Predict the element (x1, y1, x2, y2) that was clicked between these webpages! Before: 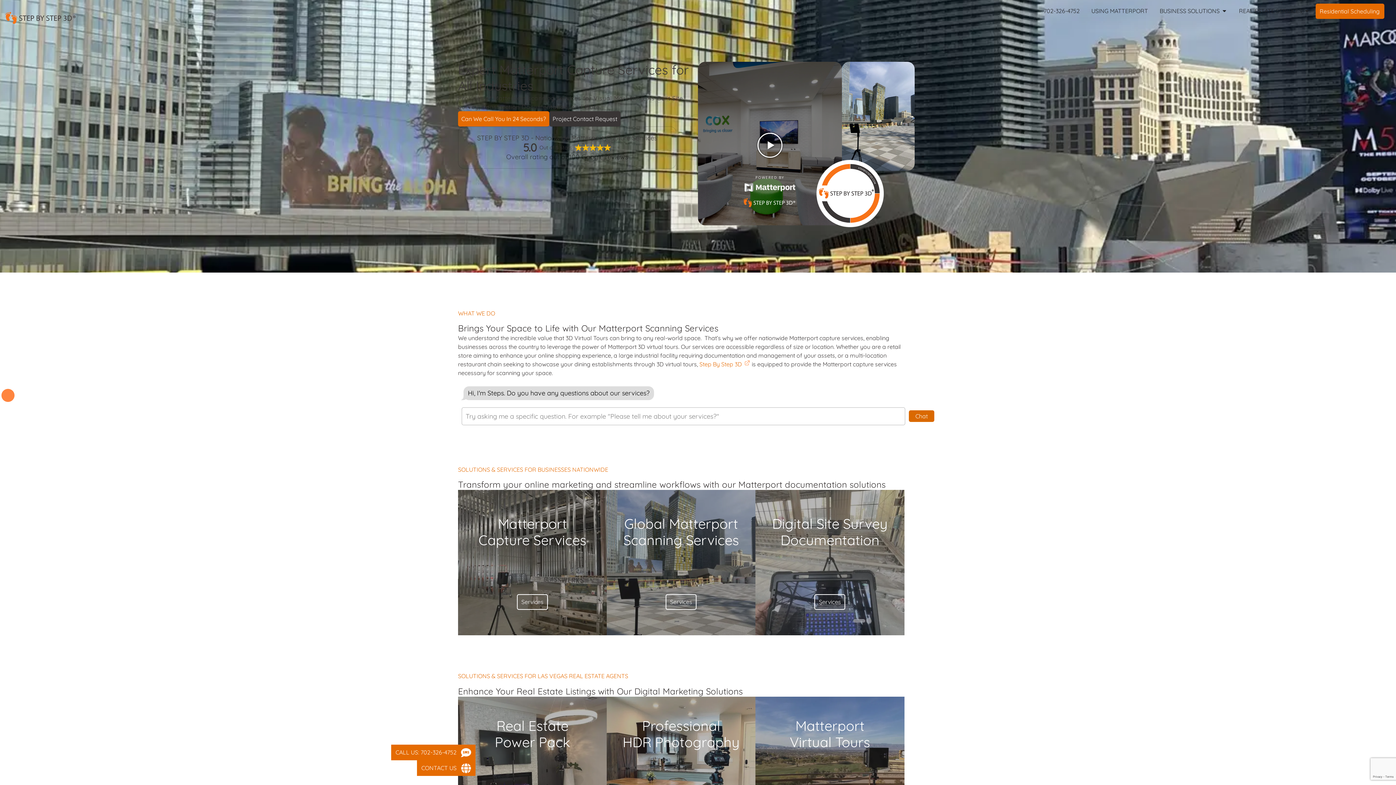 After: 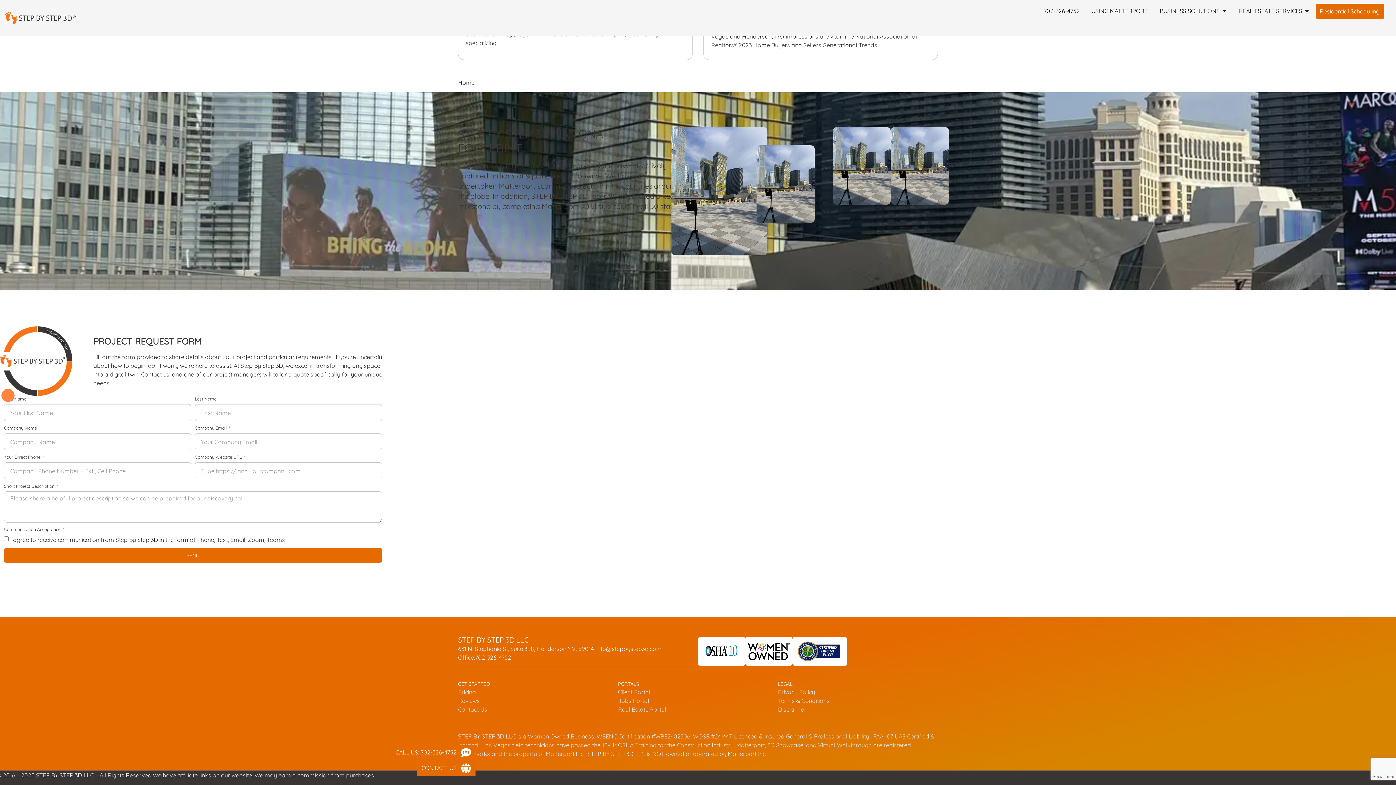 Action: label: Project Contact Request bbox: (549, 111, 620, 126)